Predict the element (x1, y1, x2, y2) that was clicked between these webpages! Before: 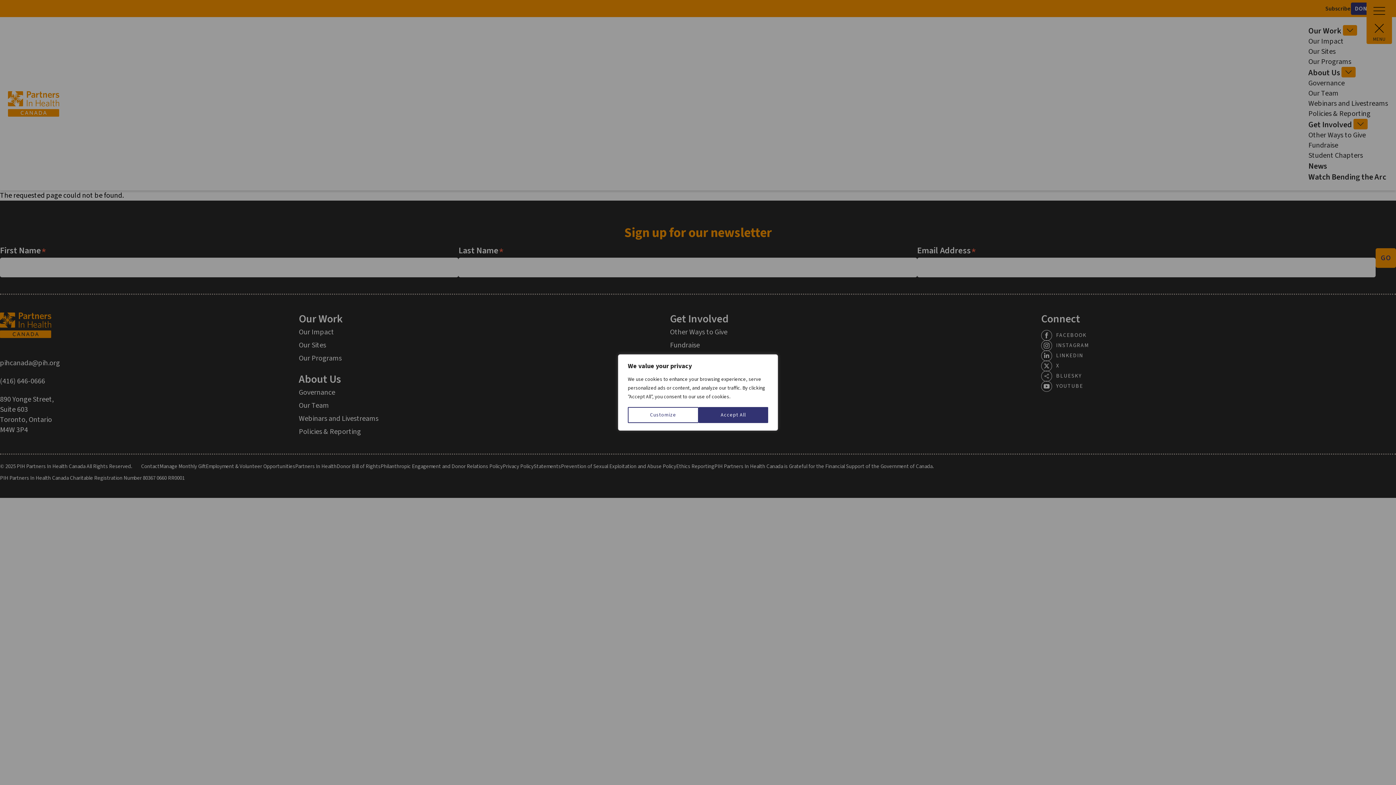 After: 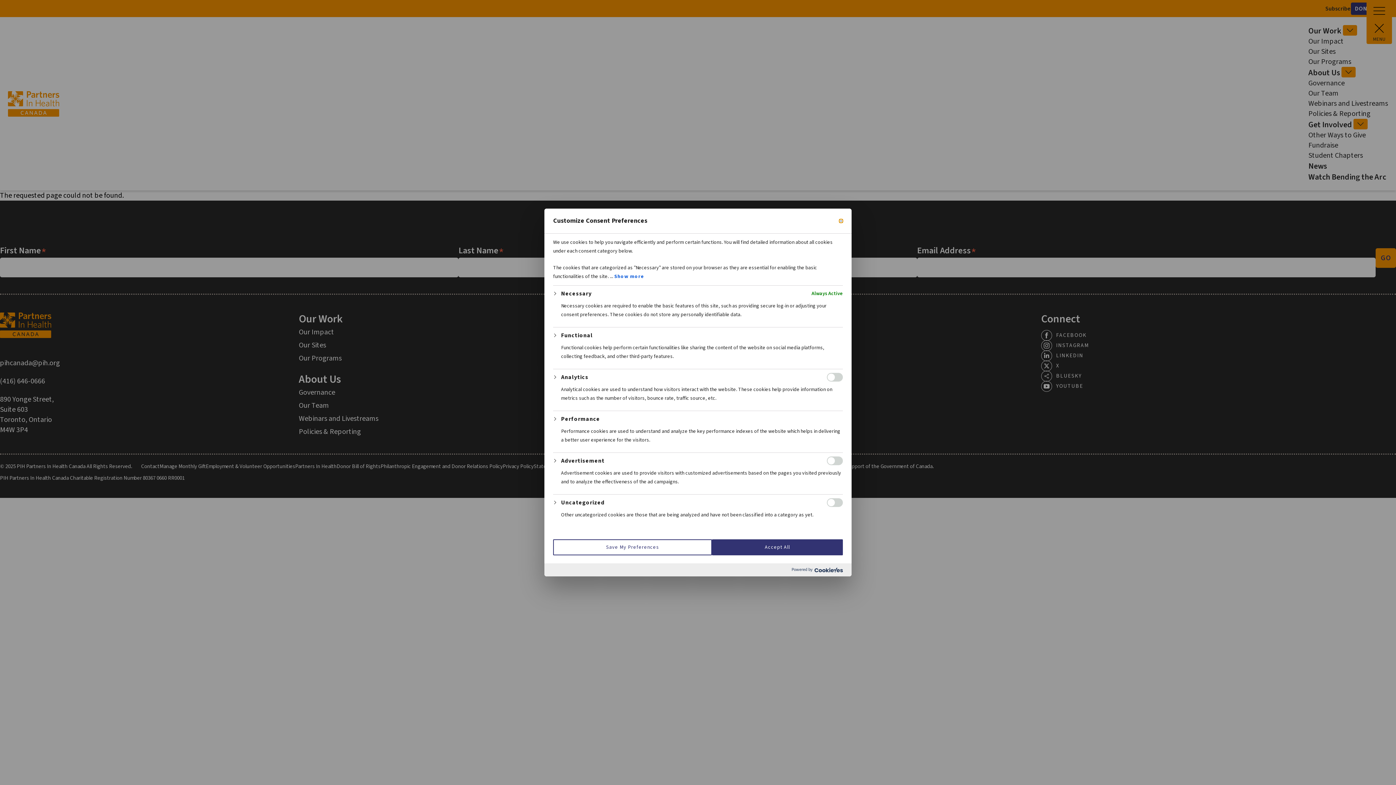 Action: label: Customize bbox: (628, 407, 698, 423)